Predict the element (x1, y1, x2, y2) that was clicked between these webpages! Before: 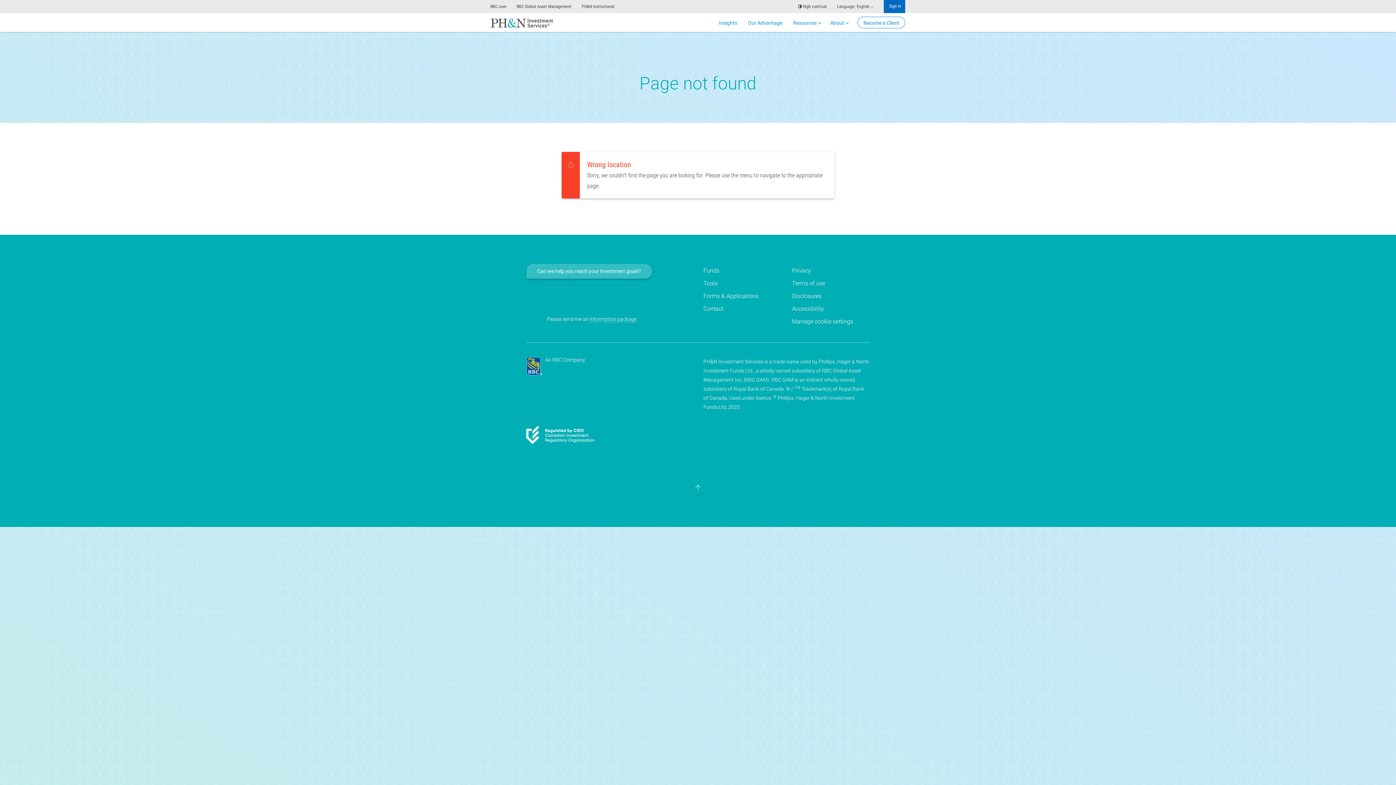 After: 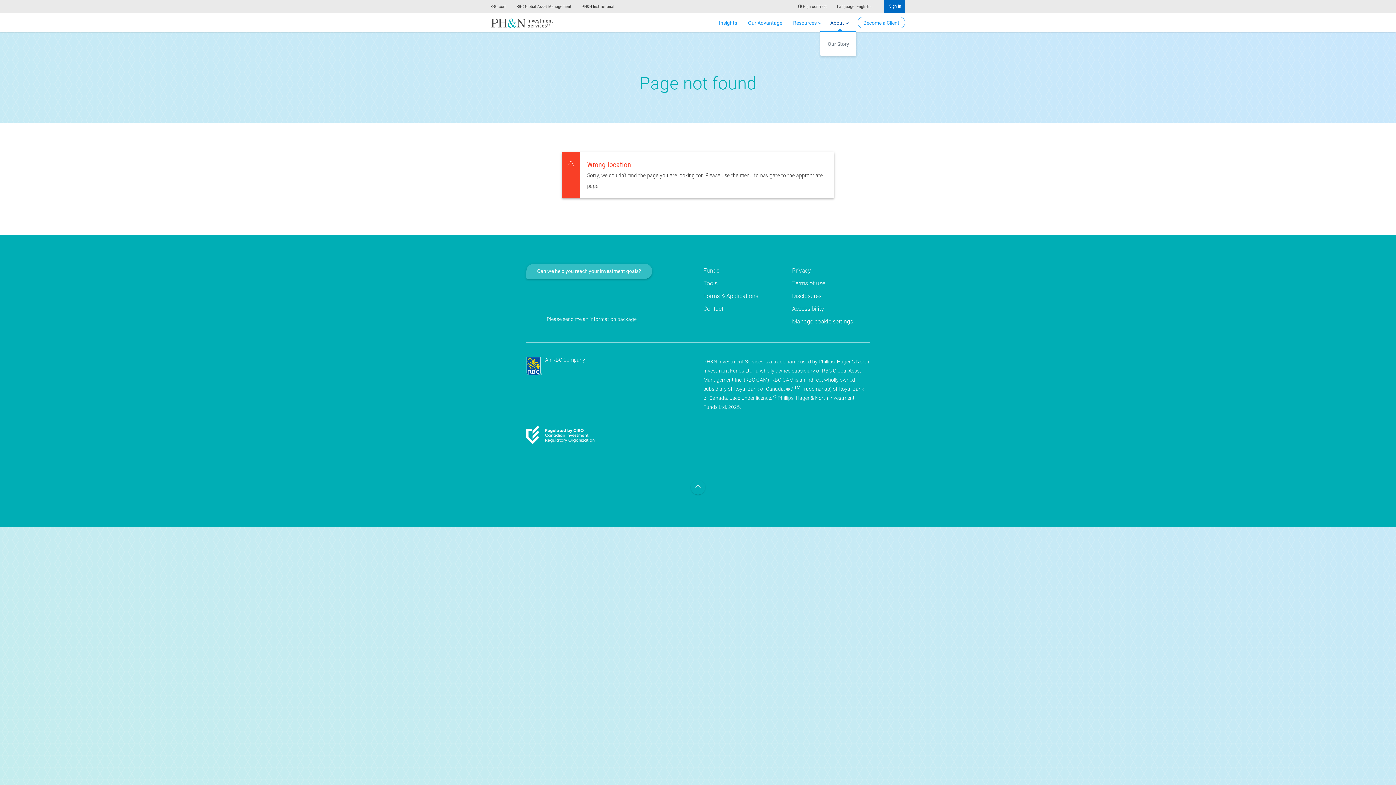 Action: bbox: (825, 16, 852, 29) label: About